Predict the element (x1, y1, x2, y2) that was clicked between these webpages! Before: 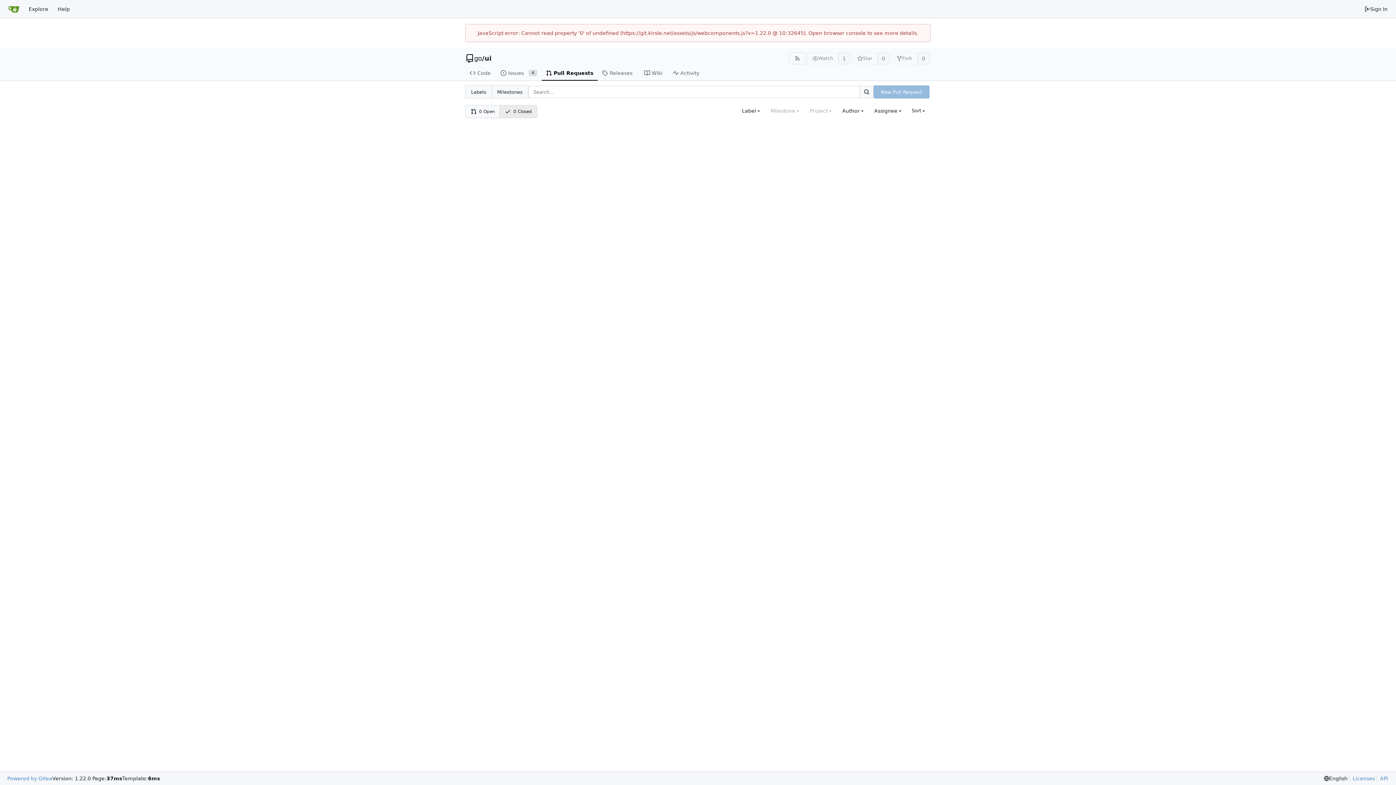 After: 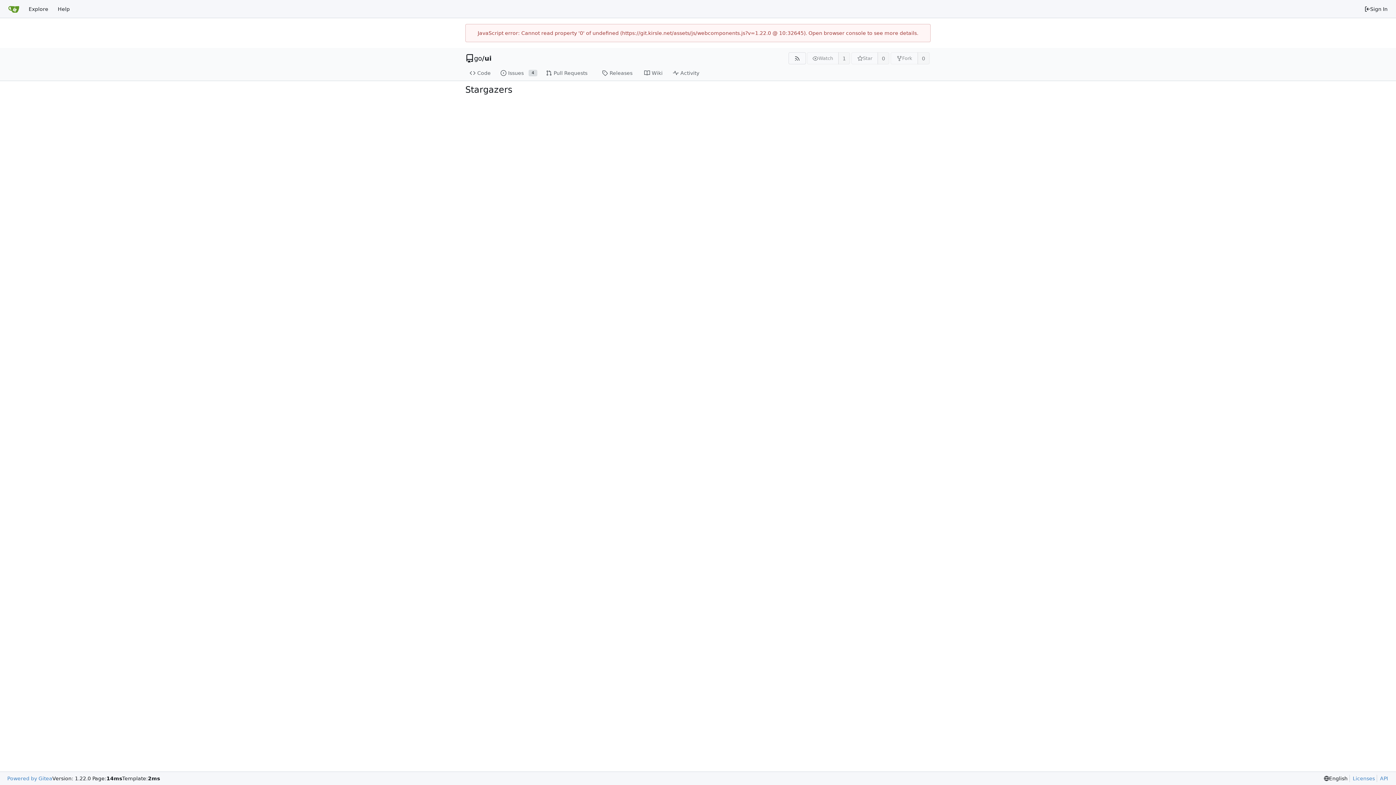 Action: label: 0 bbox: (877, 52, 889, 64)